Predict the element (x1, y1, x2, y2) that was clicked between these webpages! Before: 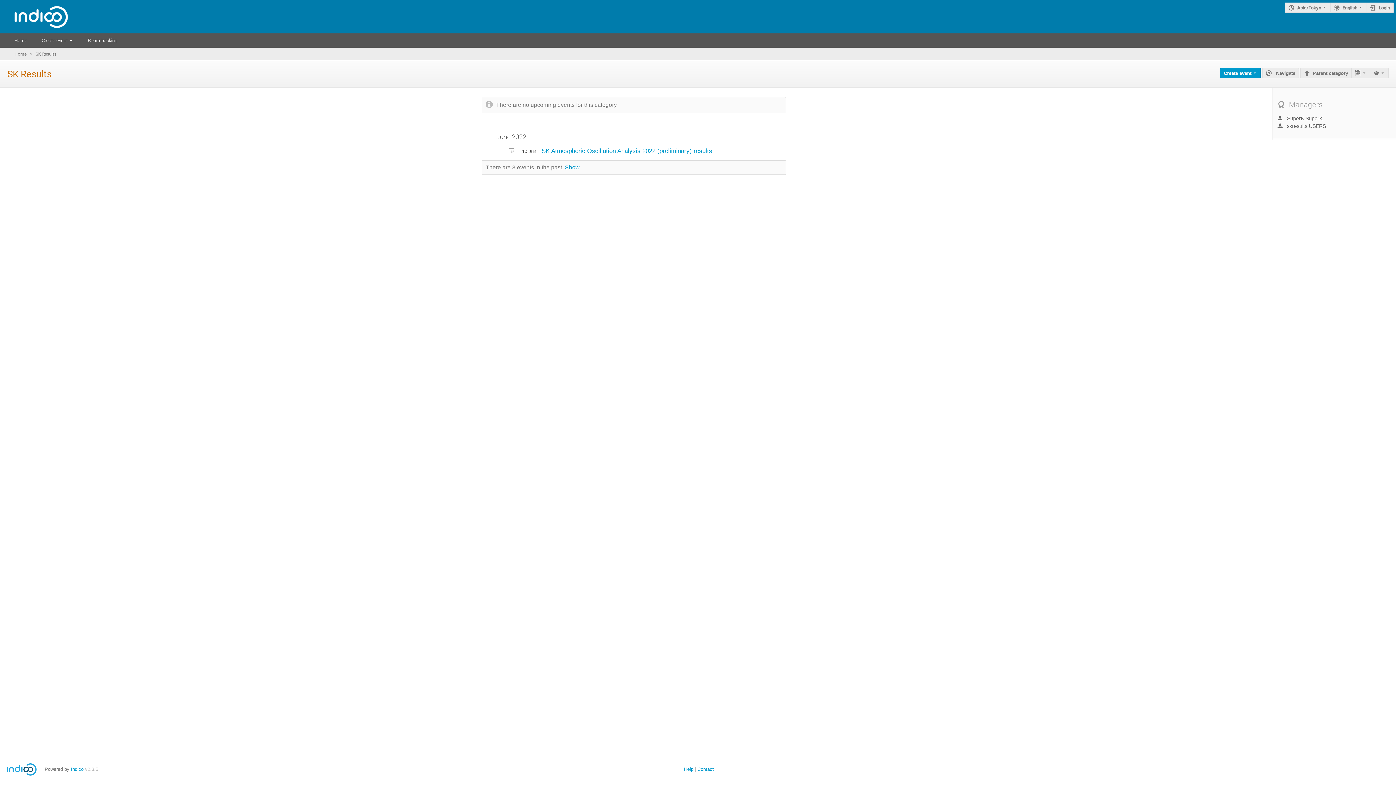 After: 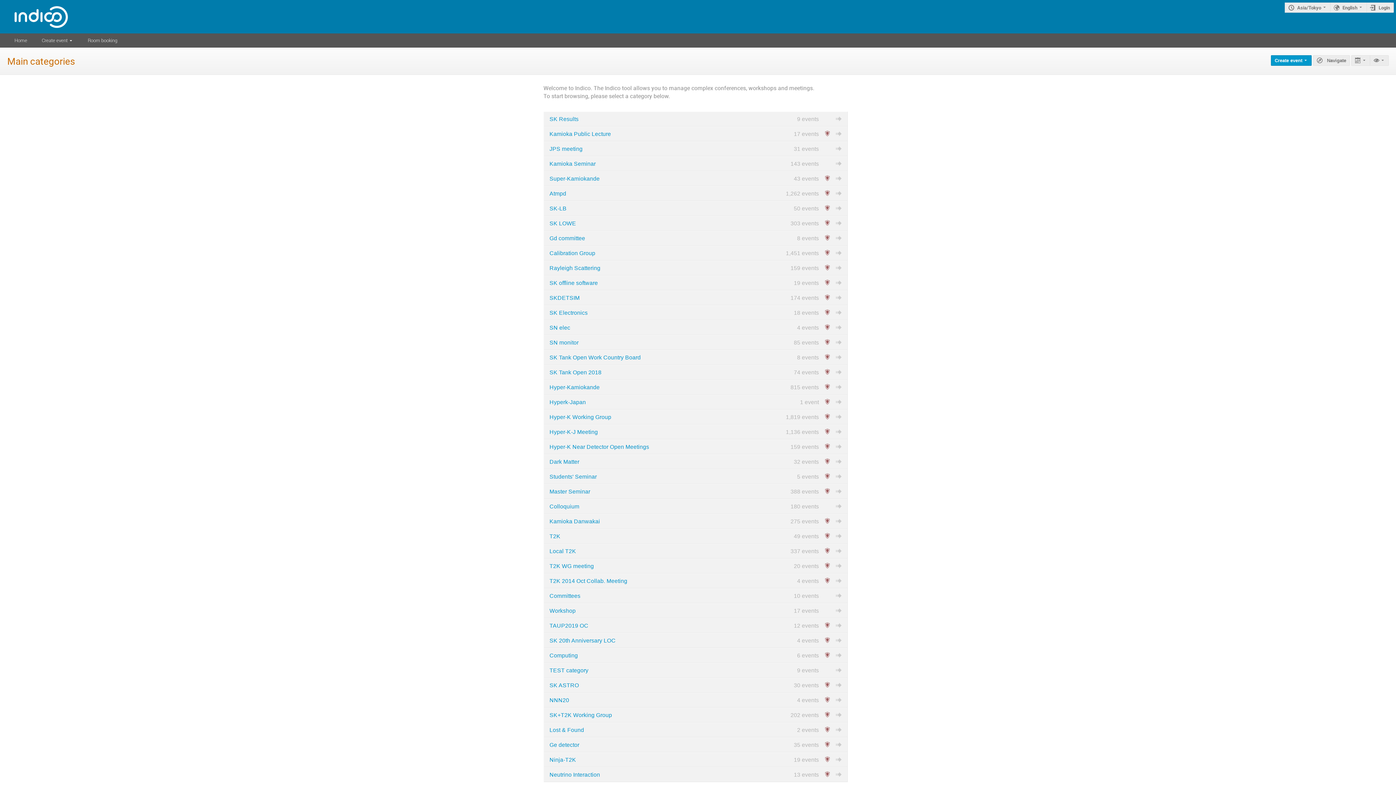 Action: label: Parent category bbox: (1300, 67, 1351, 78)